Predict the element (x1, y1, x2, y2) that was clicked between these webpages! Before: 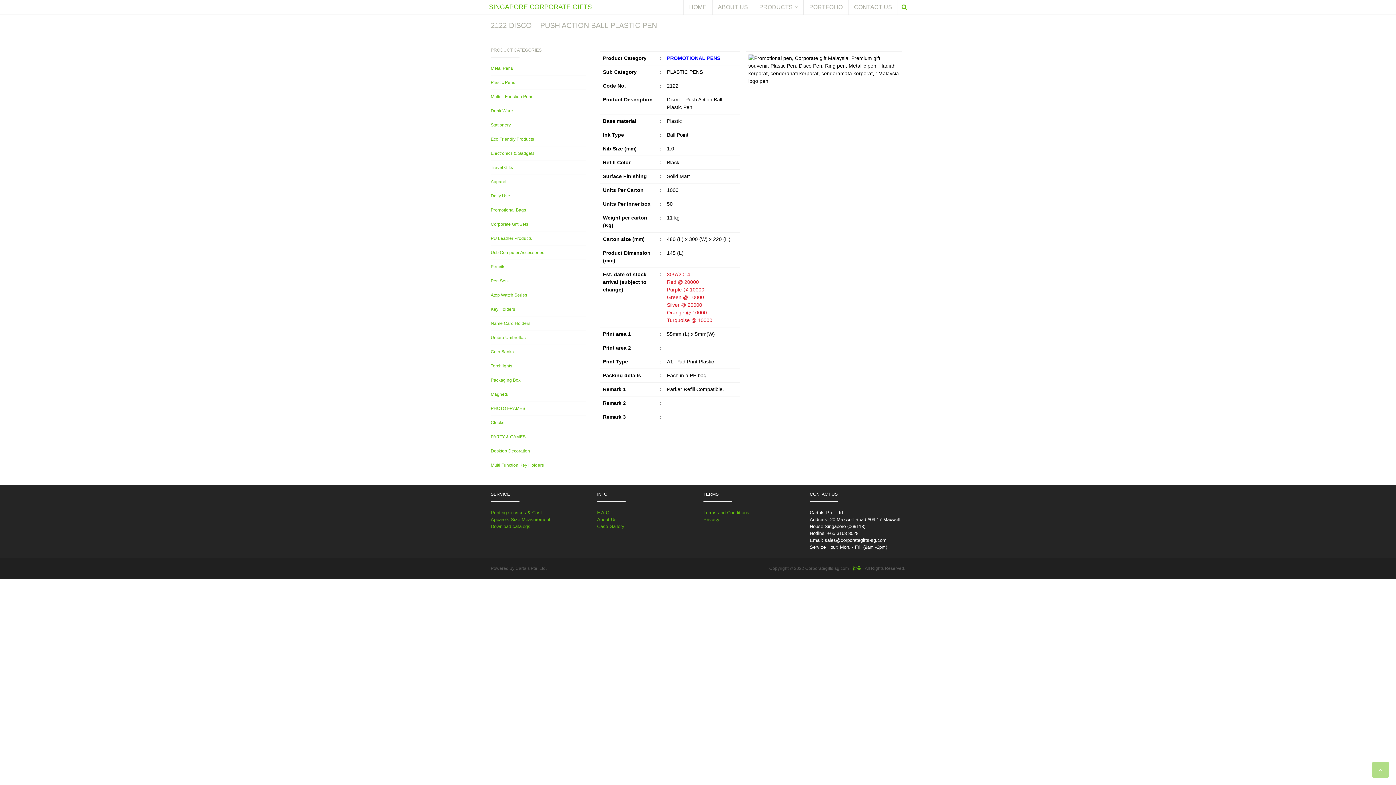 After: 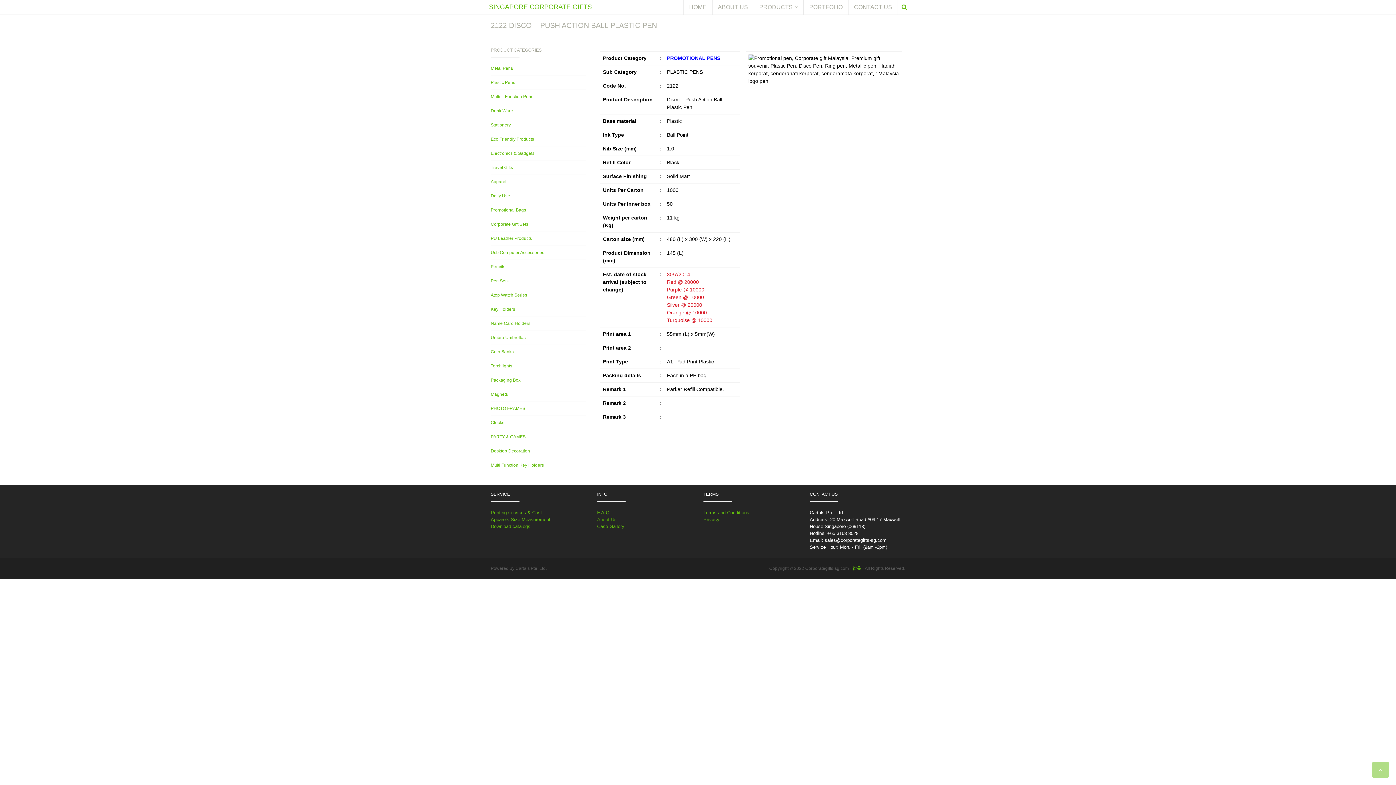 Action: label: About Us bbox: (597, 517, 616, 522)